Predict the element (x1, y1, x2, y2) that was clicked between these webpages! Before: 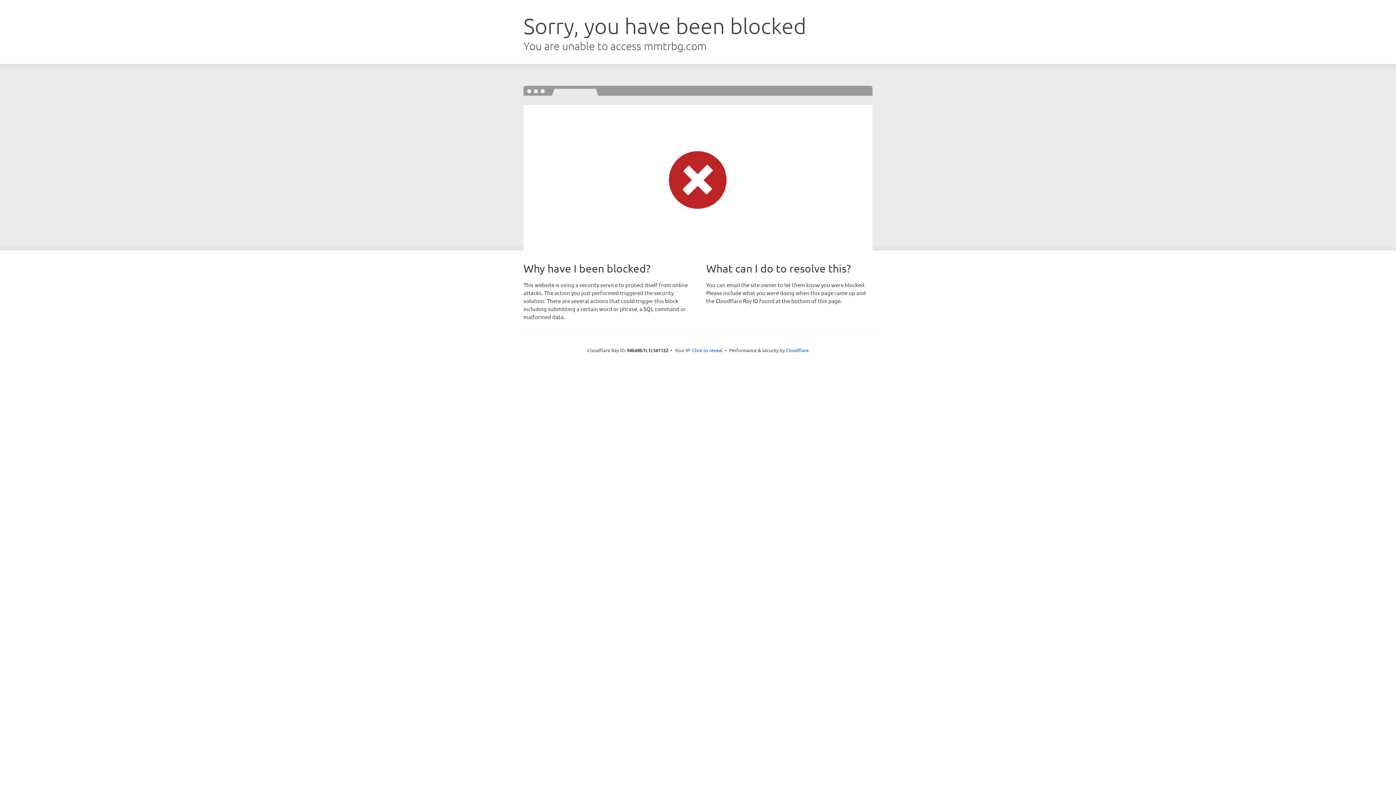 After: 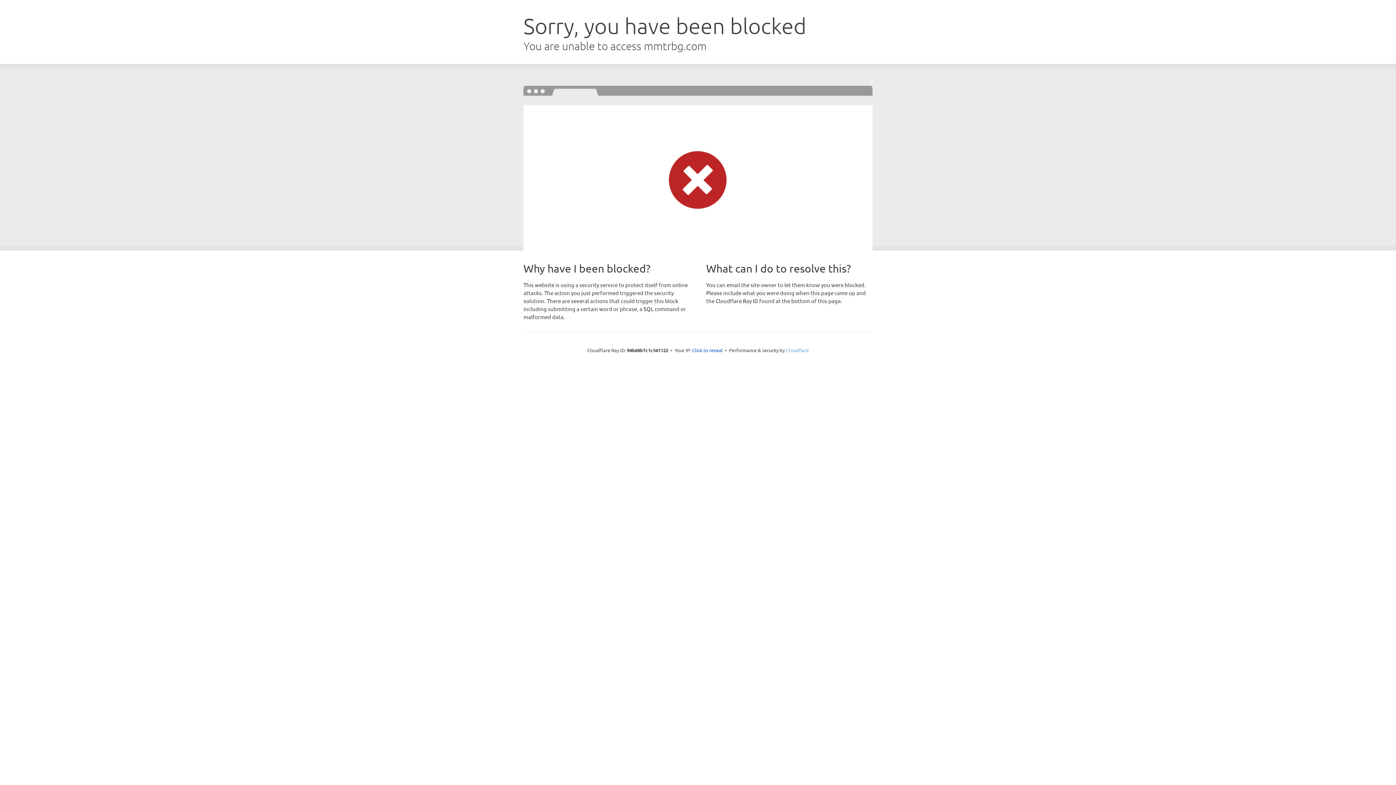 Action: label: Cloudflare bbox: (786, 347, 808, 353)